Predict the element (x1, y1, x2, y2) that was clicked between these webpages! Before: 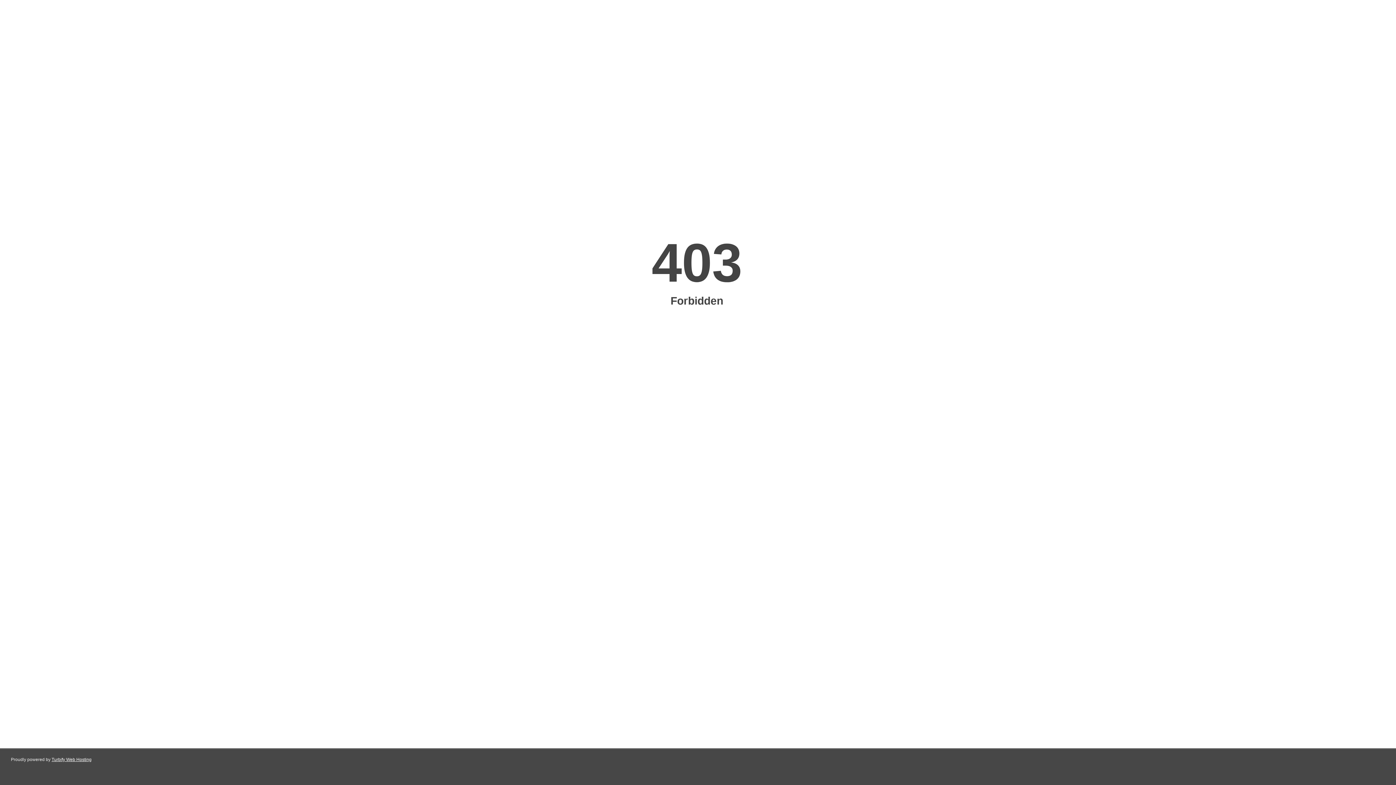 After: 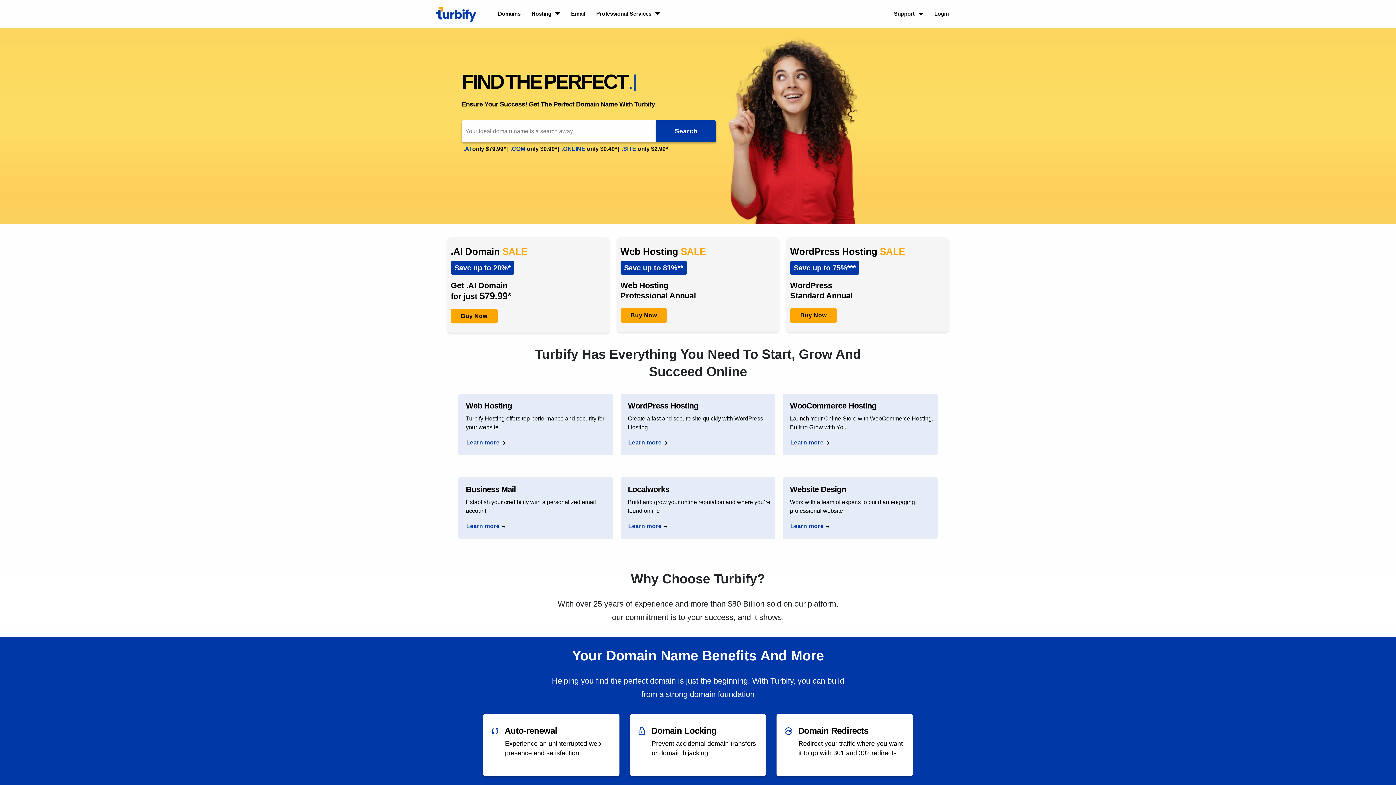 Action: label: Turbify Web Hosting bbox: (51, 757, 91, 762)